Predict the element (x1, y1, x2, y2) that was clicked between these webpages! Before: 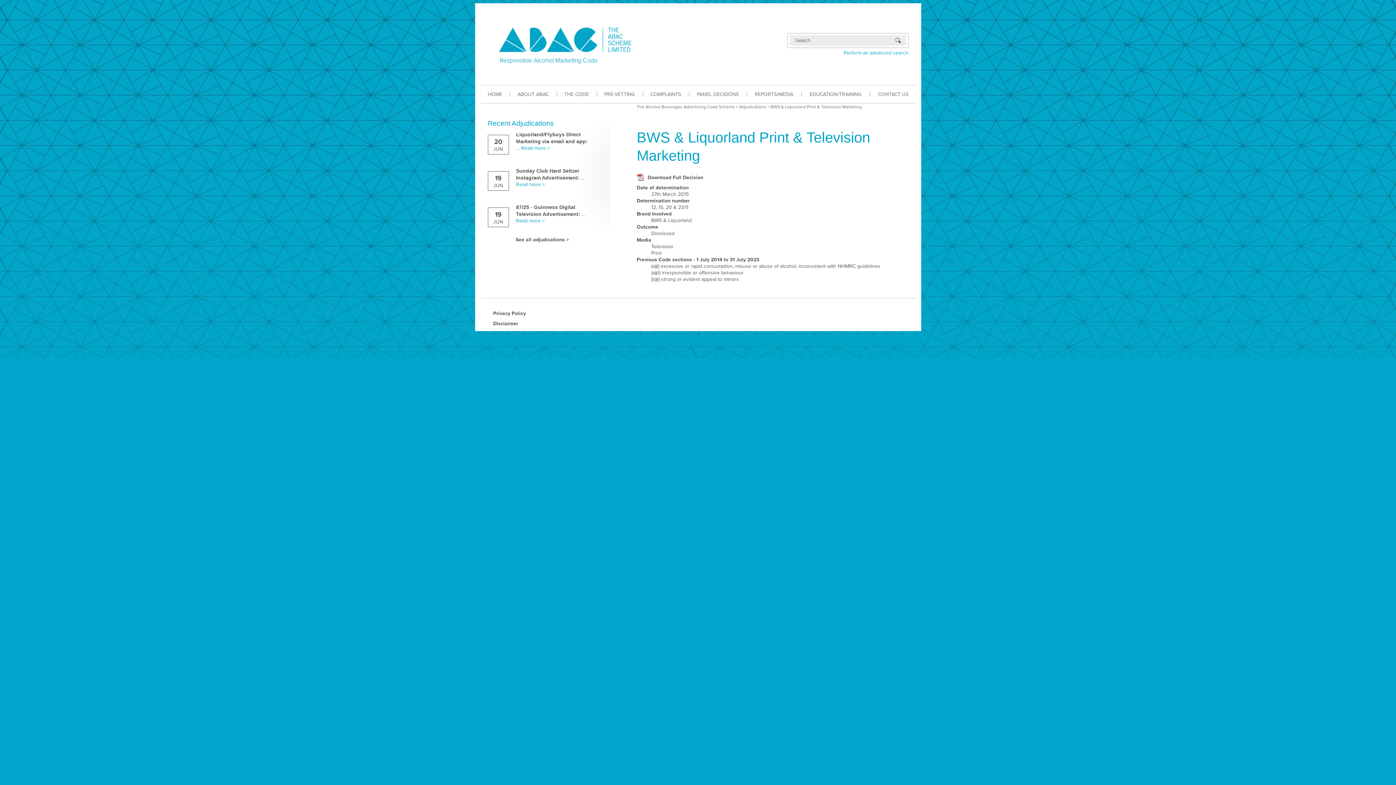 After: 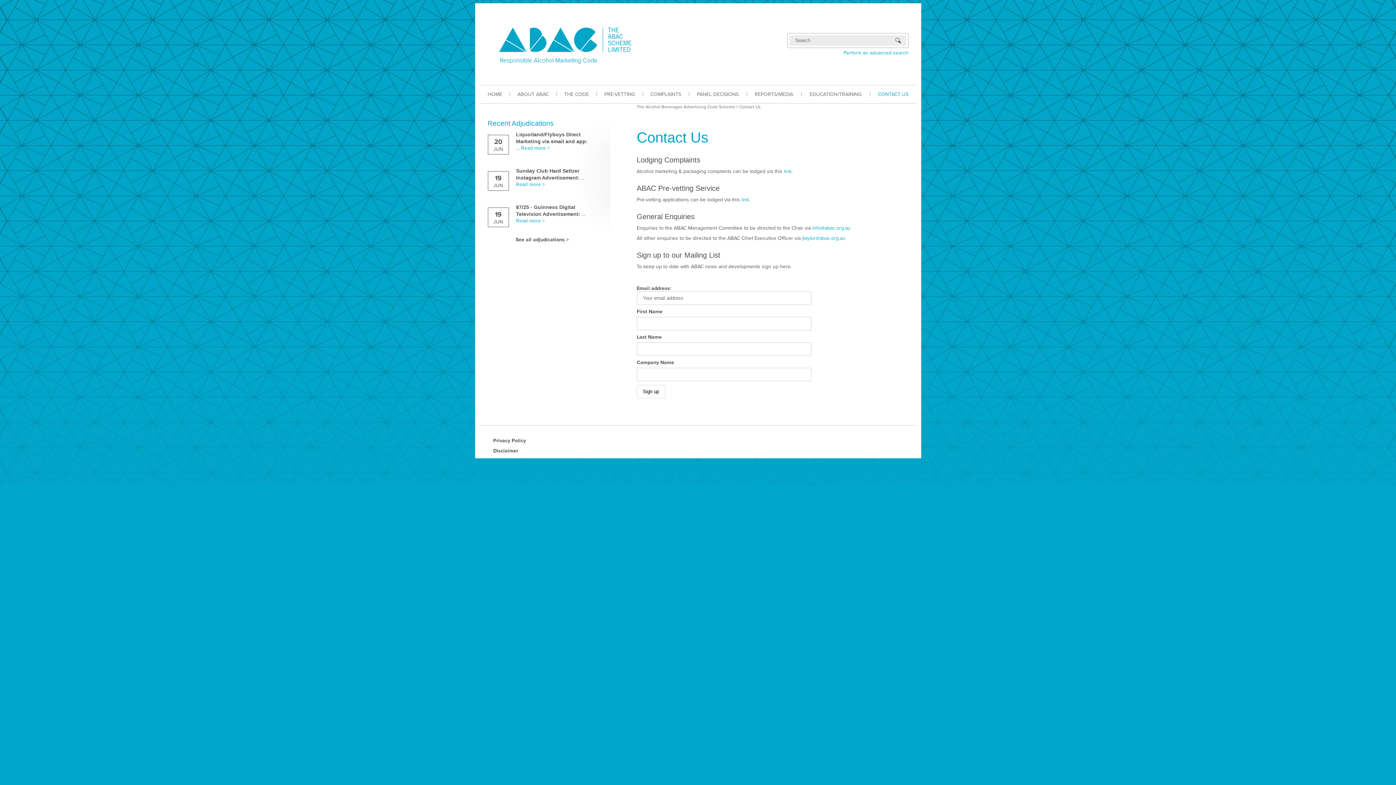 Action: bbox: (870, 85, 916, 103) label: CONTACT US